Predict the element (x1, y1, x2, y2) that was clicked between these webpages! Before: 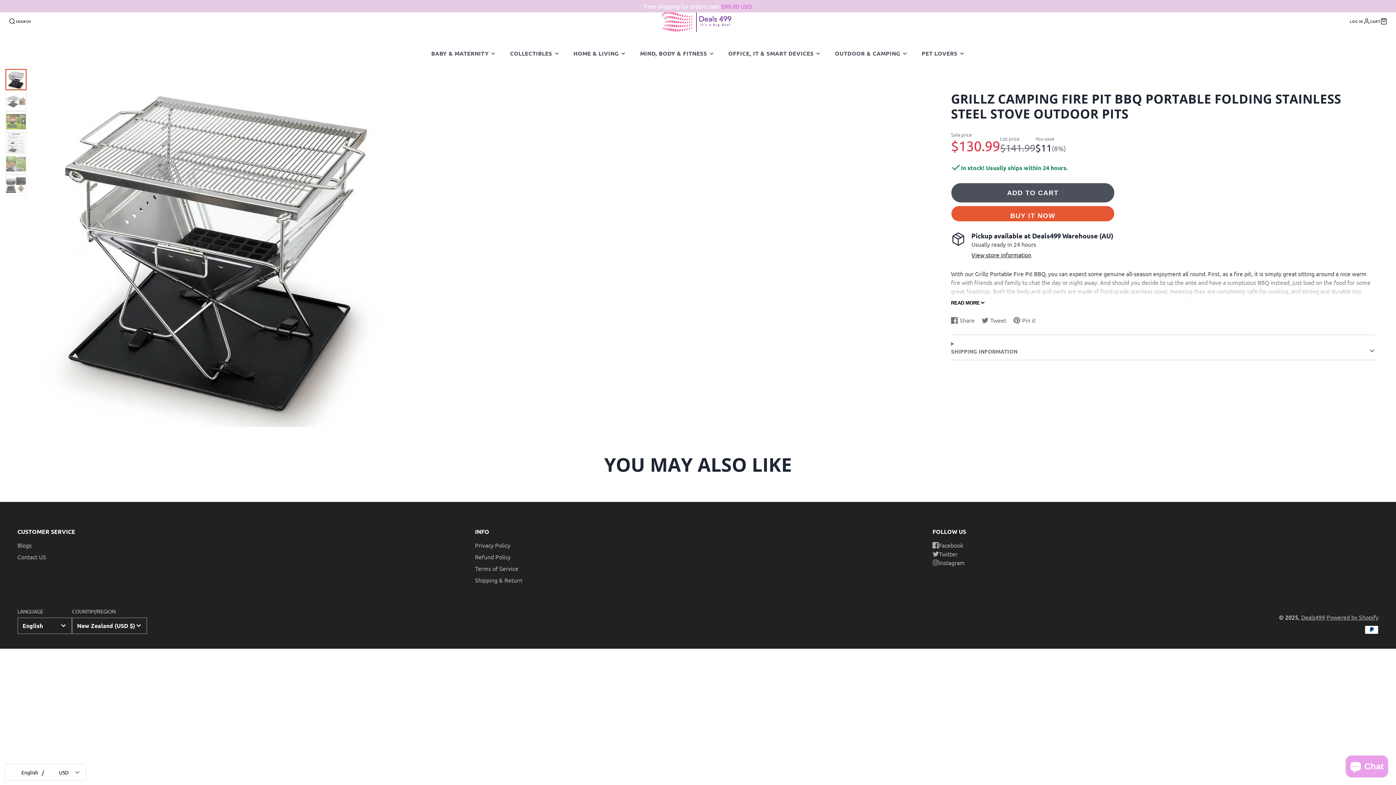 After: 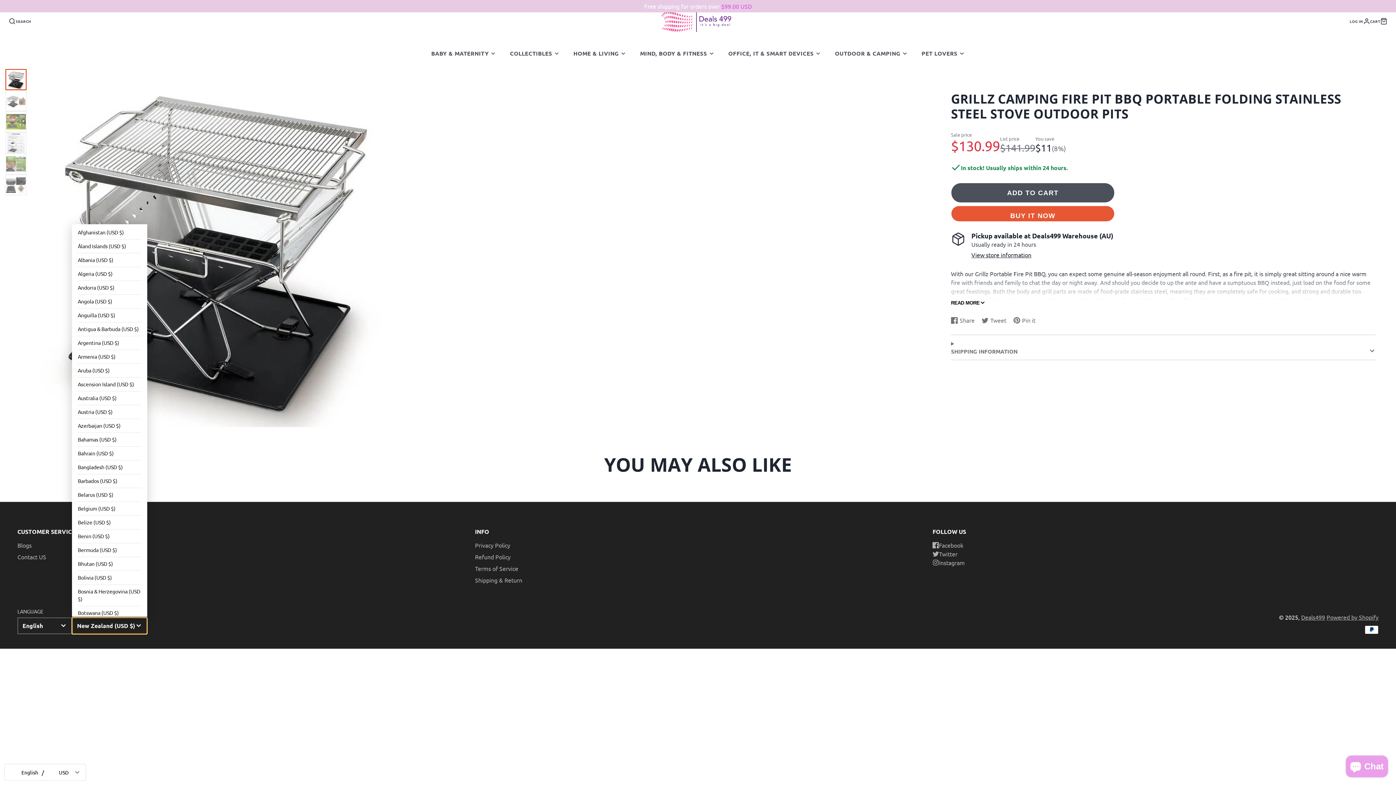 Action: label: New Zealand (USD $) bbox: (72, 617, 147, 634)